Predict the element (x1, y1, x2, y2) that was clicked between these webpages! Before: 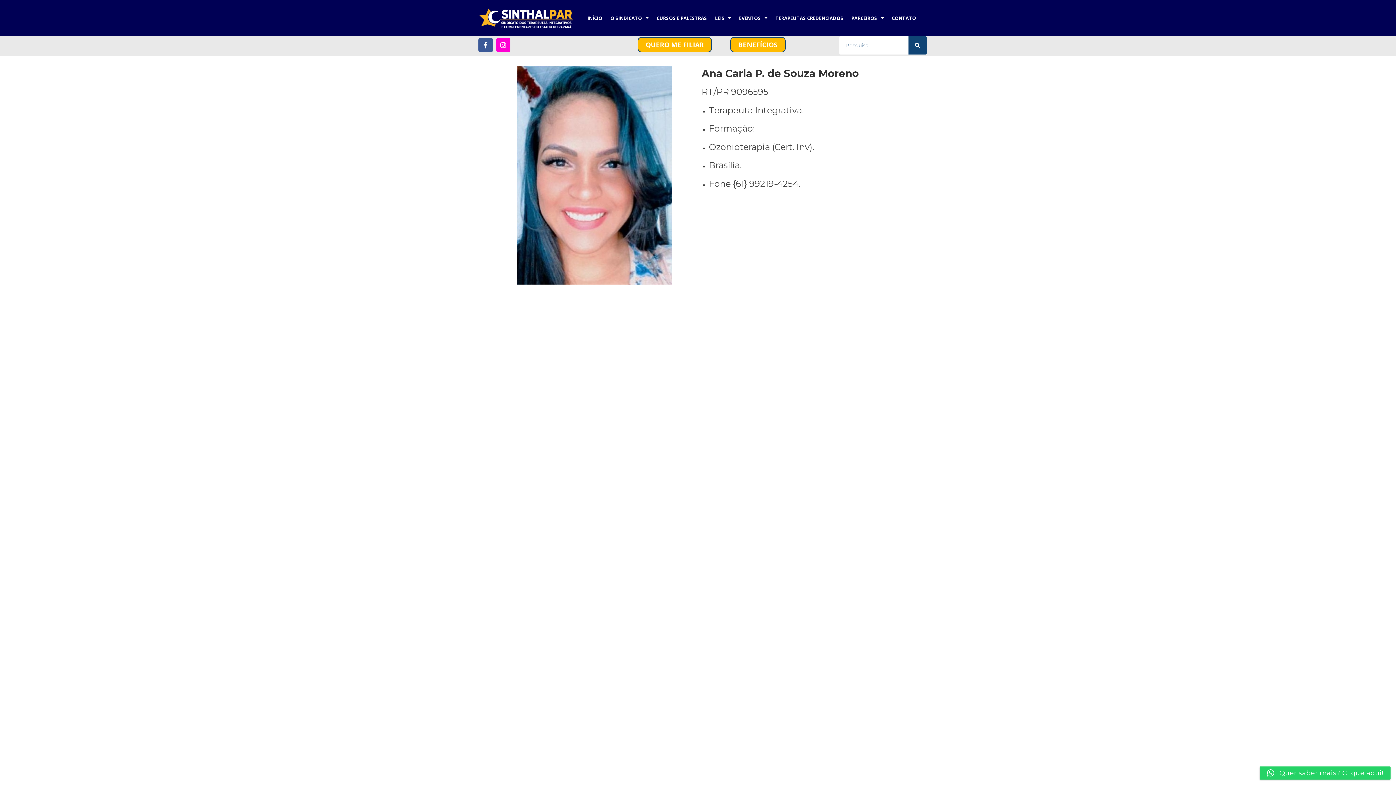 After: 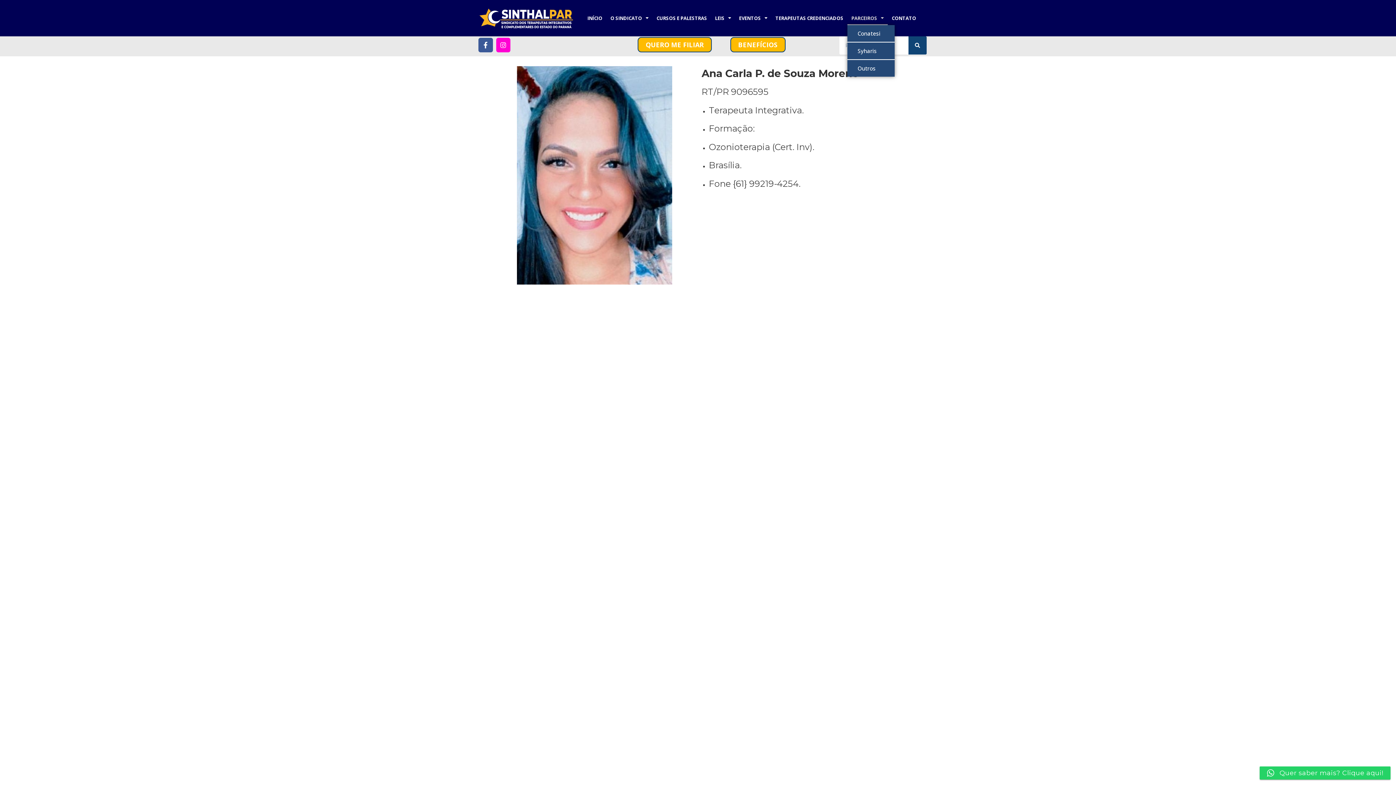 Action: bbox: (847, 11, 887, 25) label: PARCEIROS